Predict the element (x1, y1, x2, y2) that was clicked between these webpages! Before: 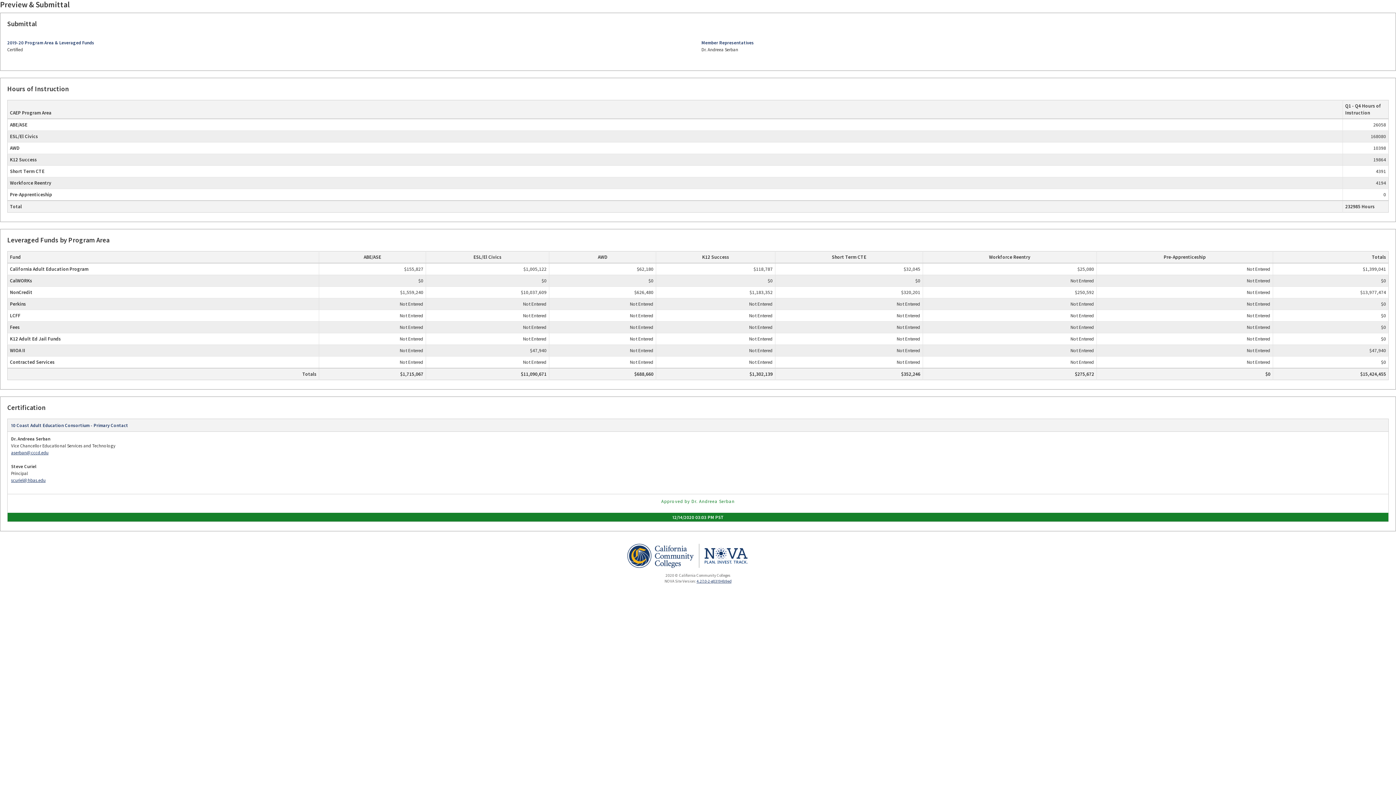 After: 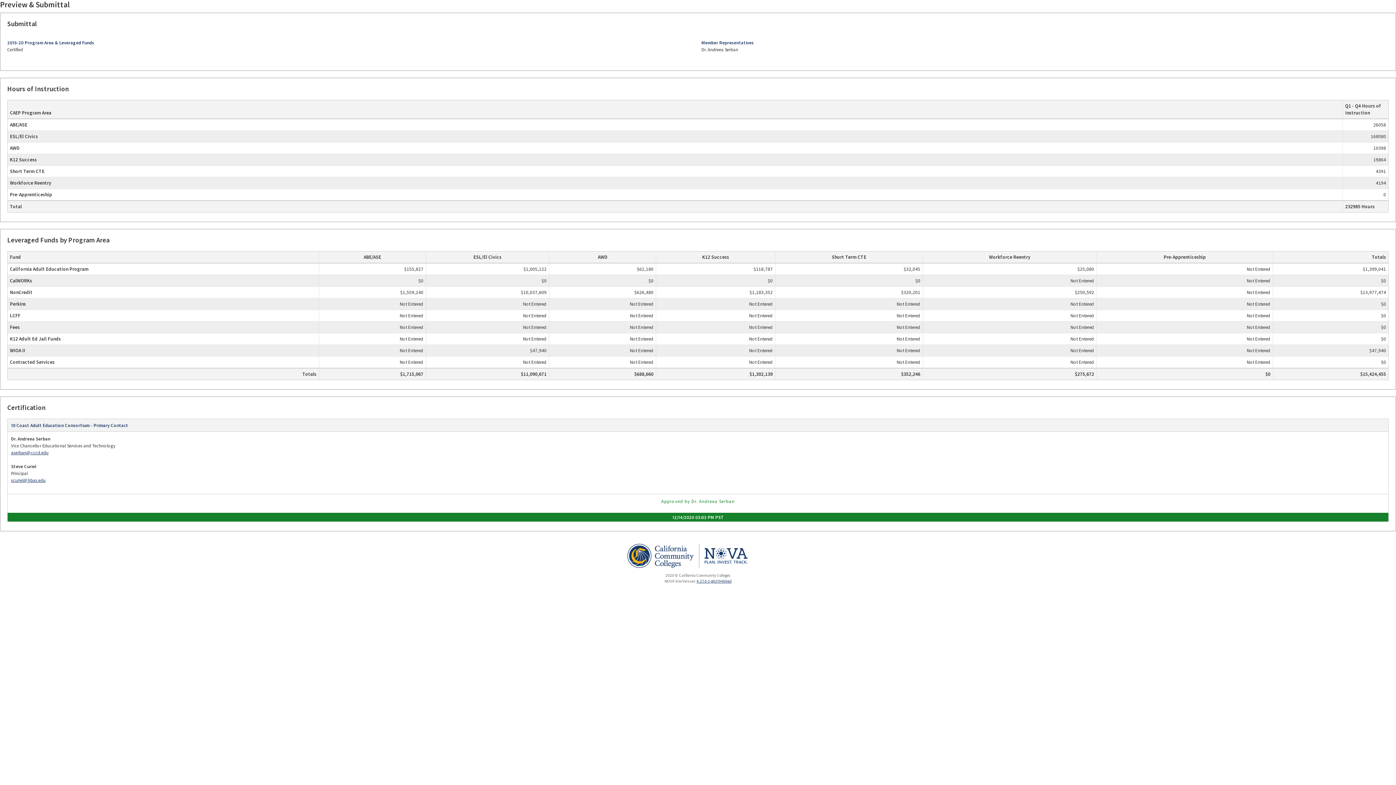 Action: bbox: (11, 477, 45, 483) label: scuriel@hbas.edu